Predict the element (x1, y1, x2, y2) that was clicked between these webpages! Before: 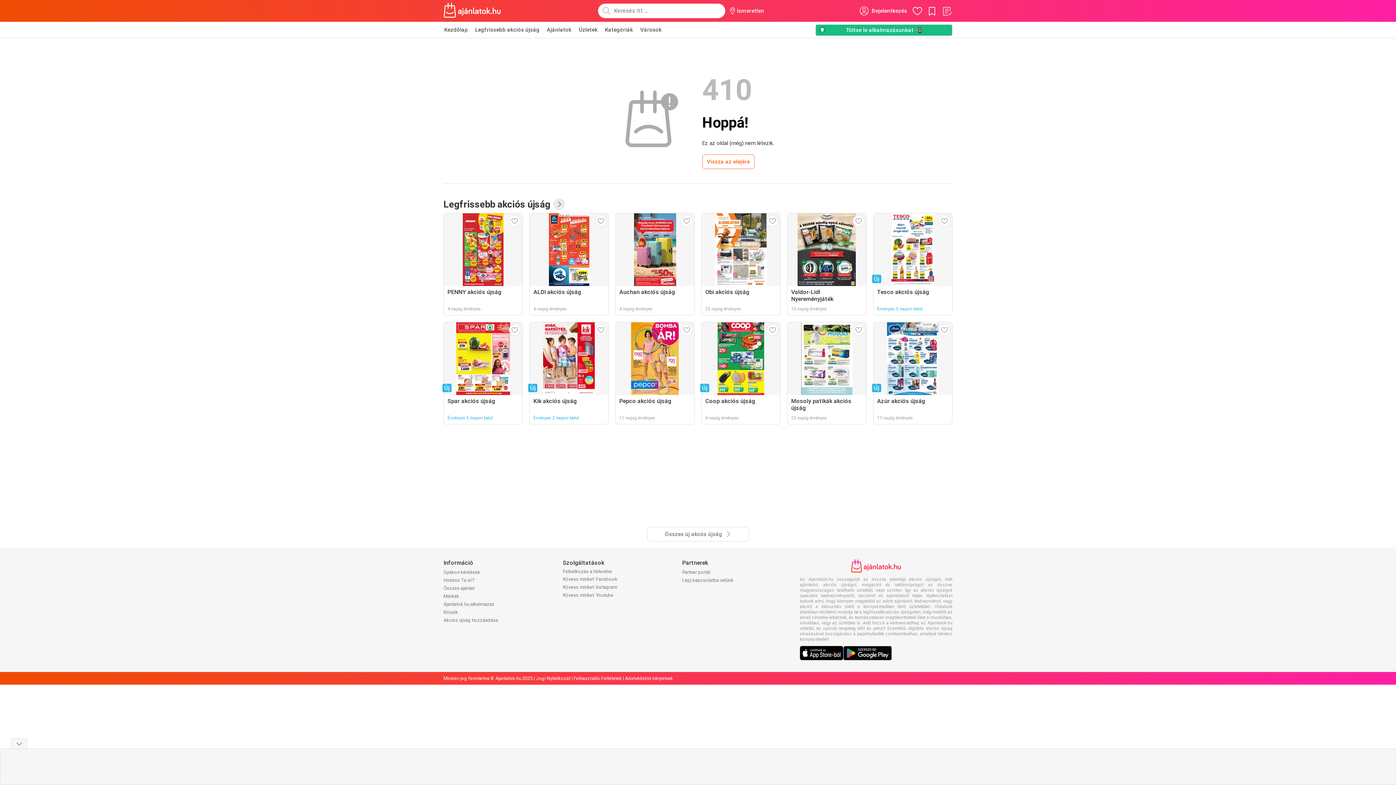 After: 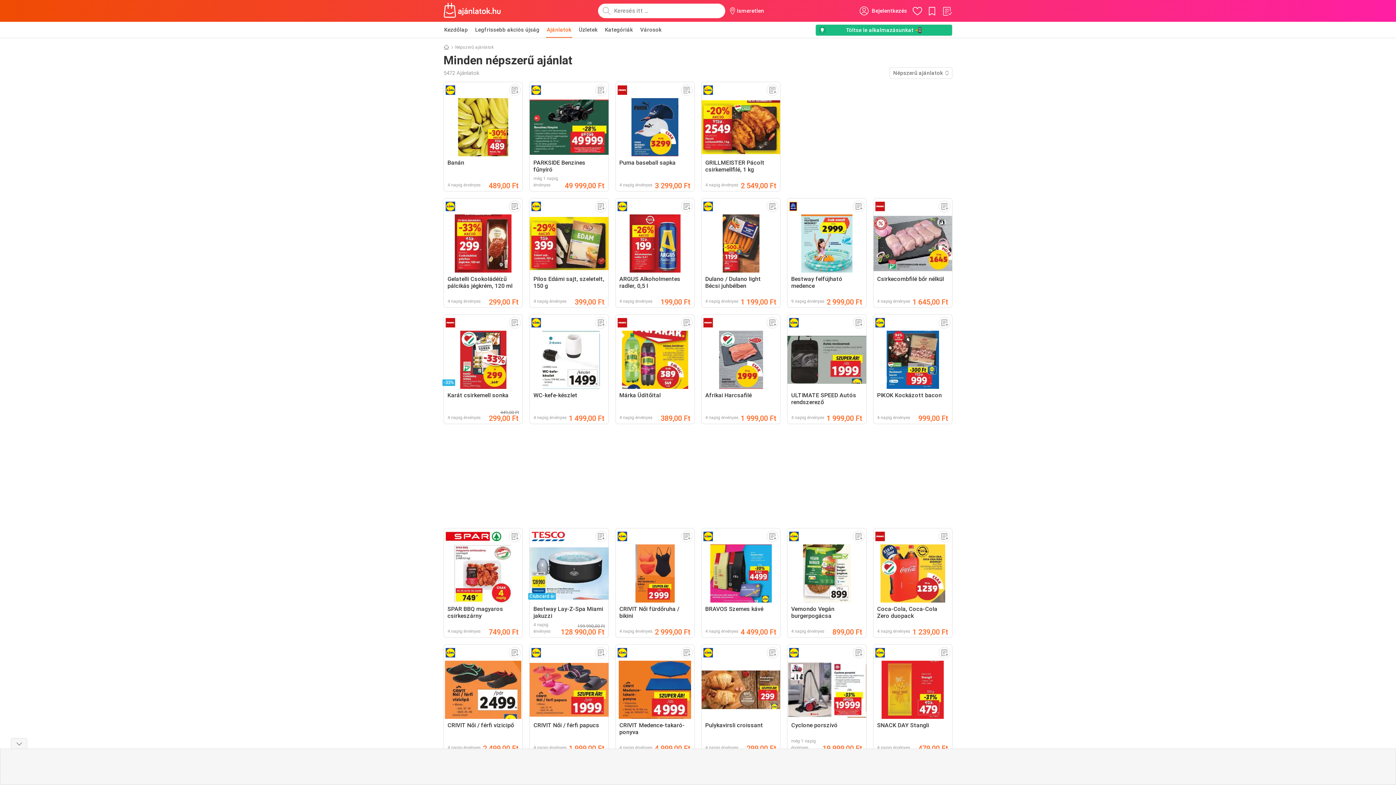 Action: label: Ajánlatok bbox: (546, 21, 572, 37)